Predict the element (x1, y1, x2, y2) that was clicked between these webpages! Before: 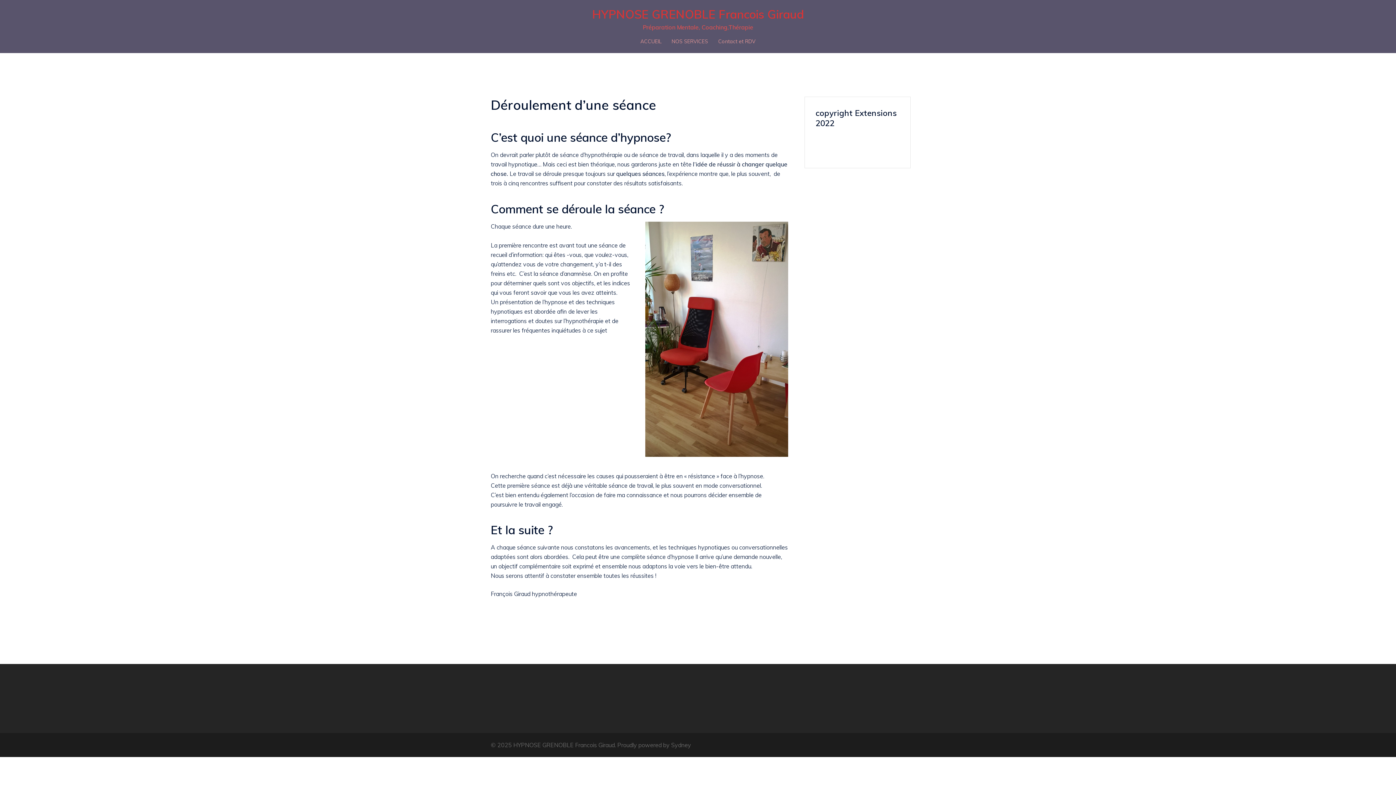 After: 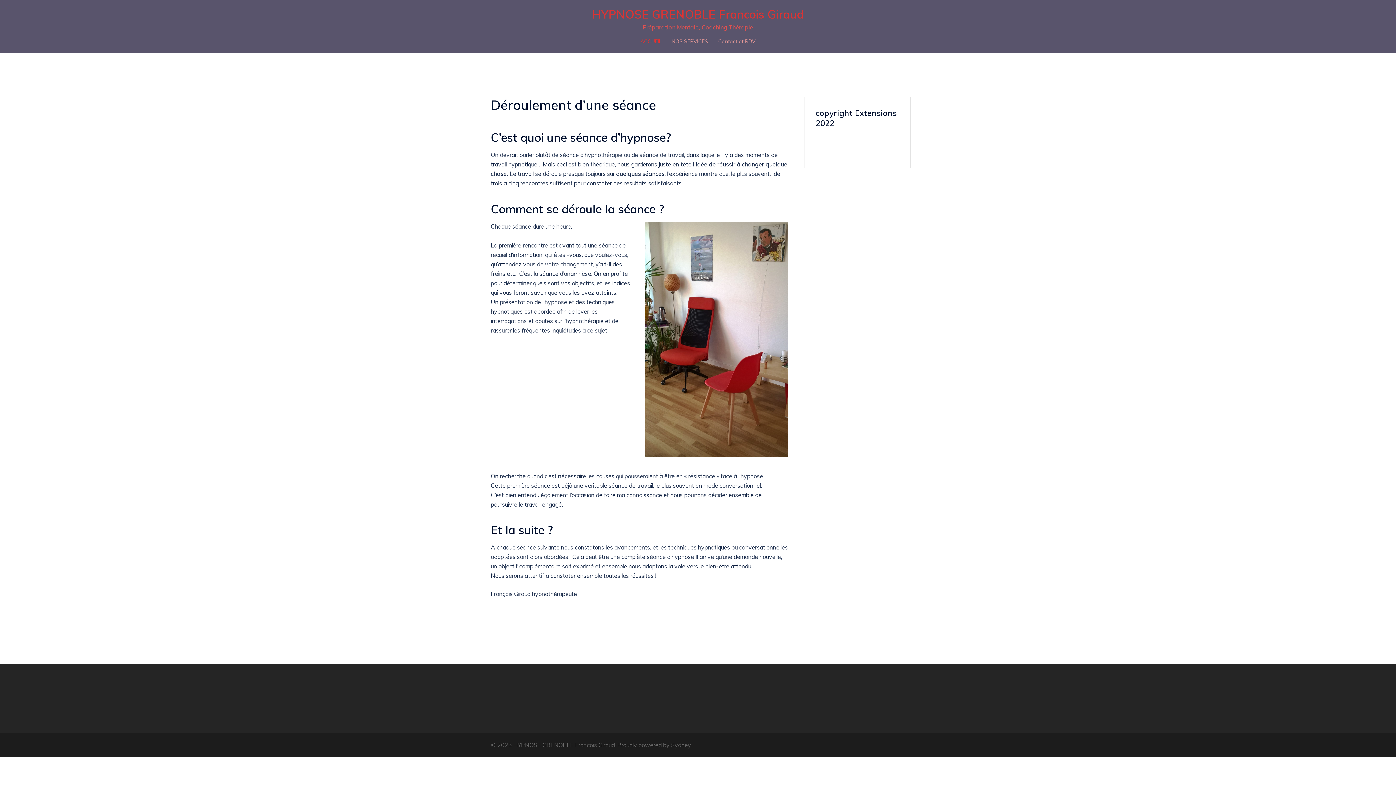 Action: bbox: (640, 37, 661, 45) label: ACCUEIL